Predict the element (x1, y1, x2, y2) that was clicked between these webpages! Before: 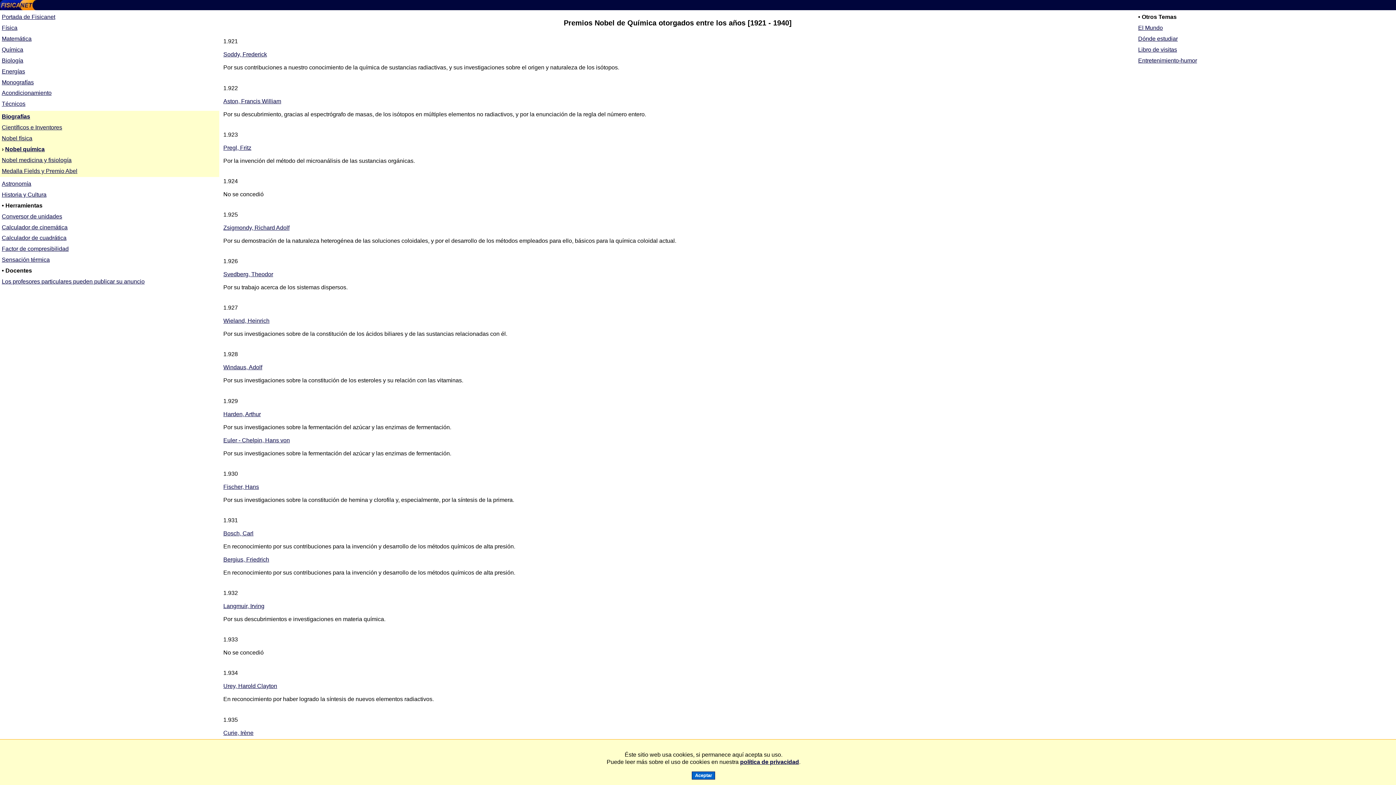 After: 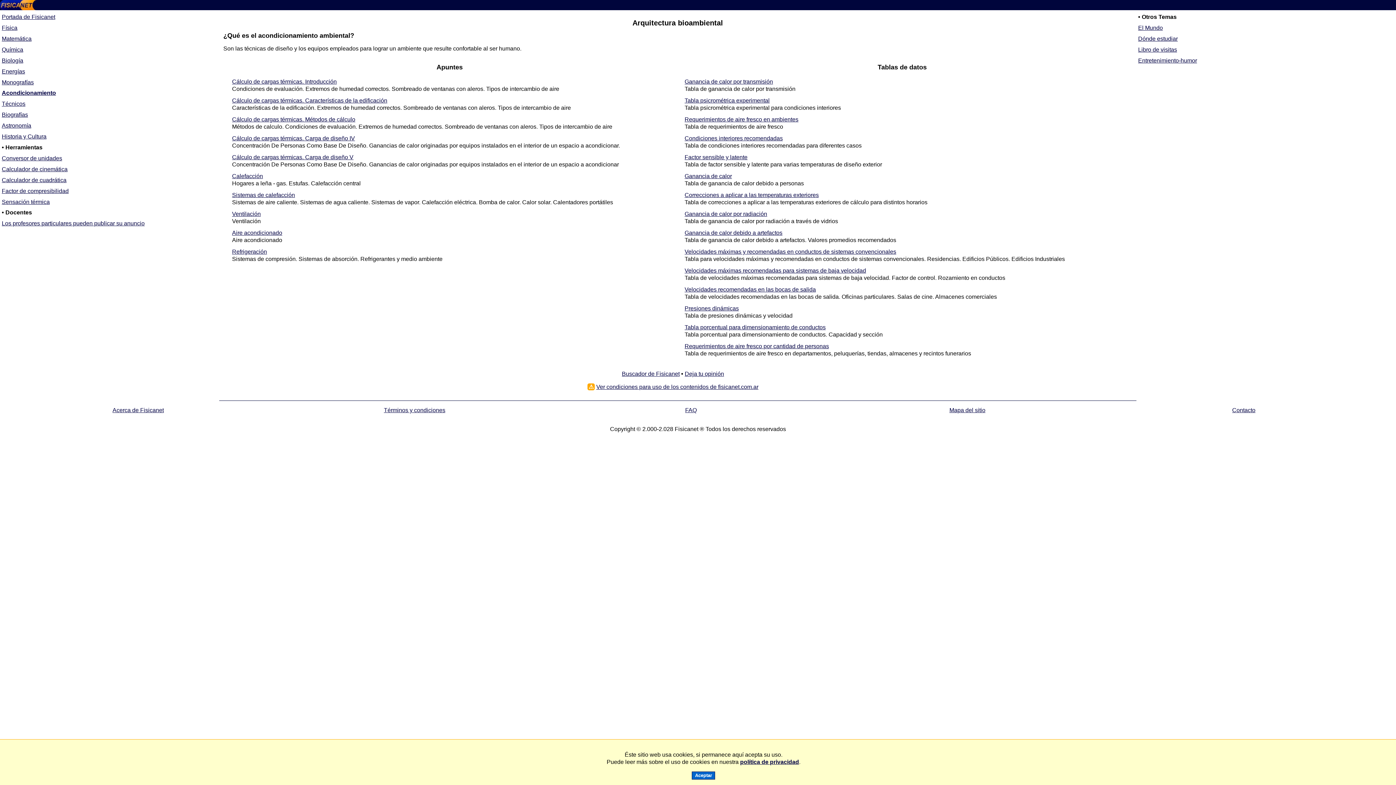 Action: label: Acondicionamiento bbox: (1, 89, 51, 96)